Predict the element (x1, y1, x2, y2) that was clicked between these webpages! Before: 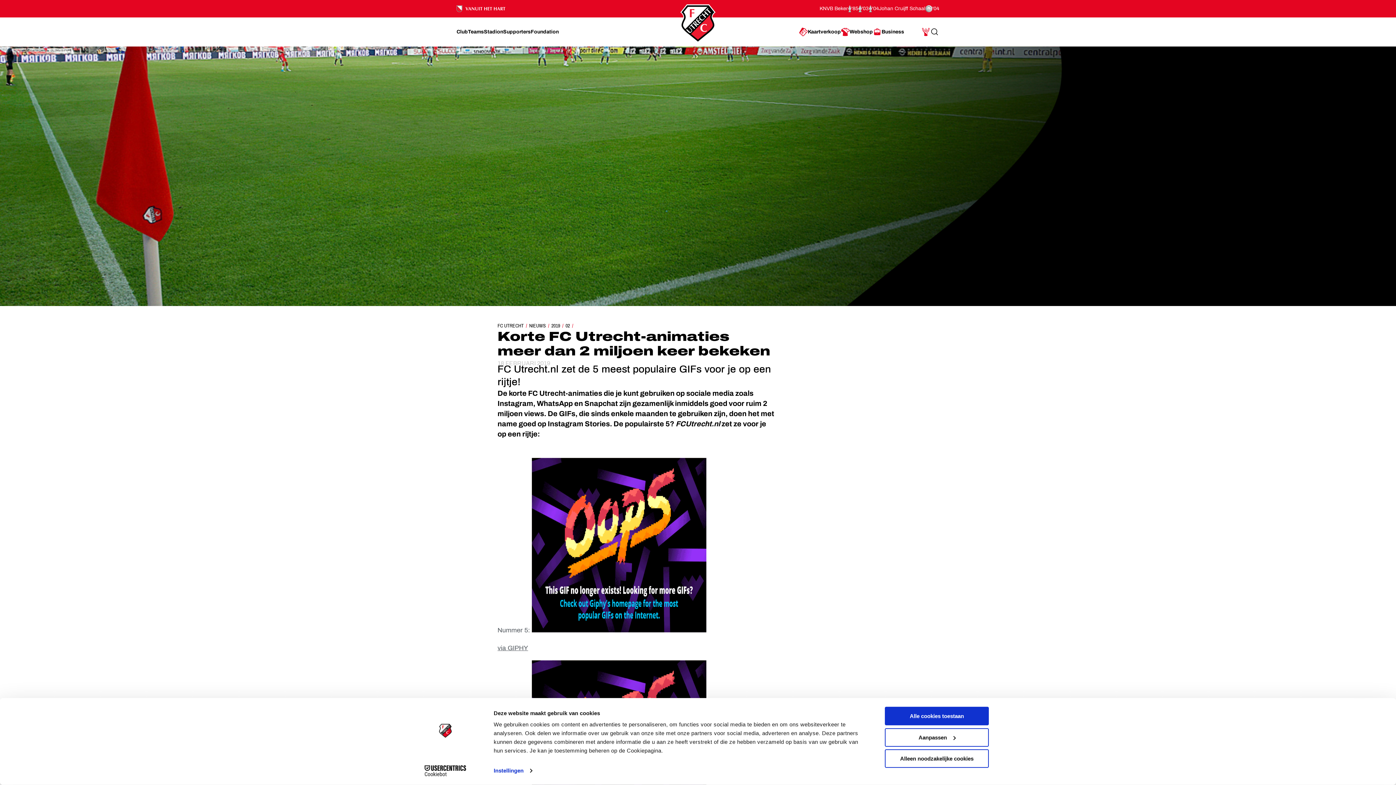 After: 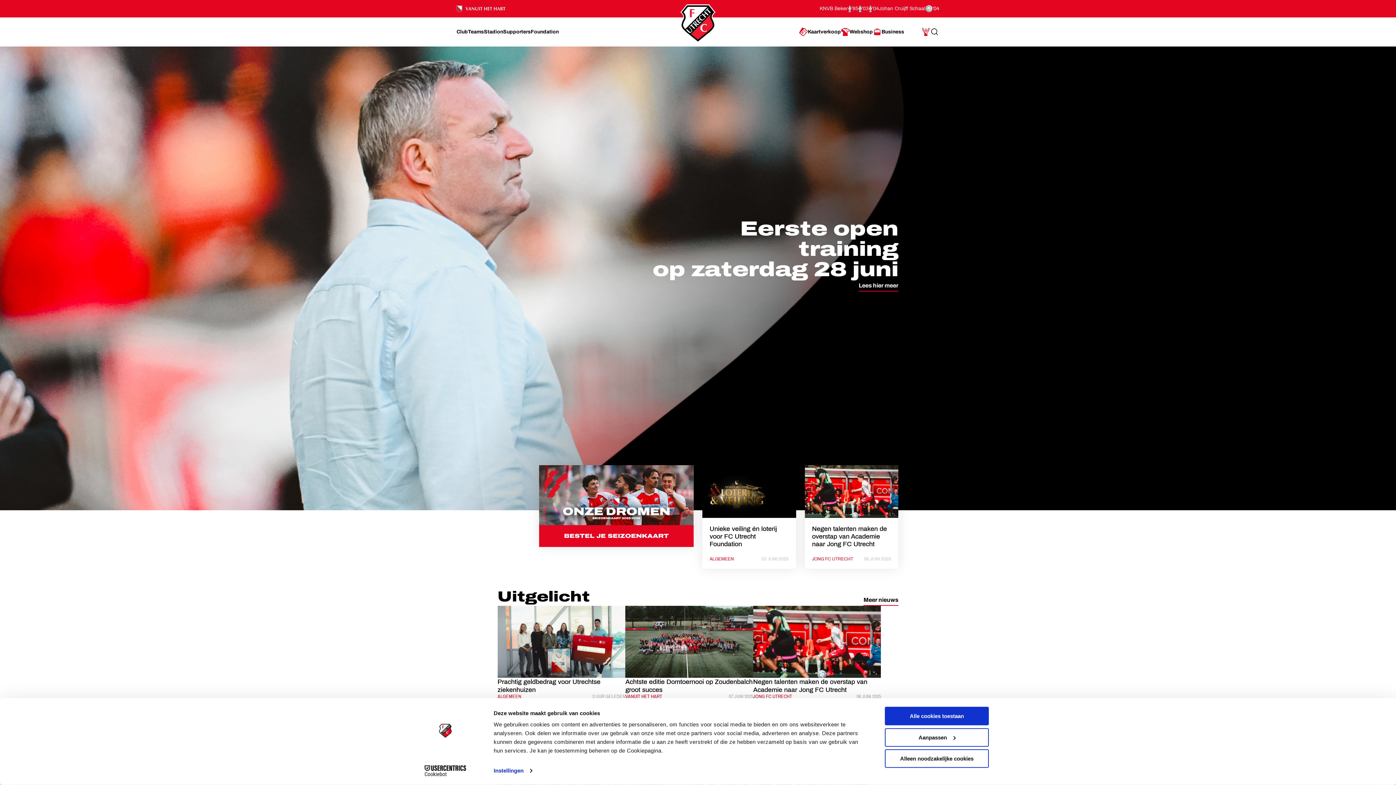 Action: bbox: (497, 322, 526, 329) label: FC UTRECHT